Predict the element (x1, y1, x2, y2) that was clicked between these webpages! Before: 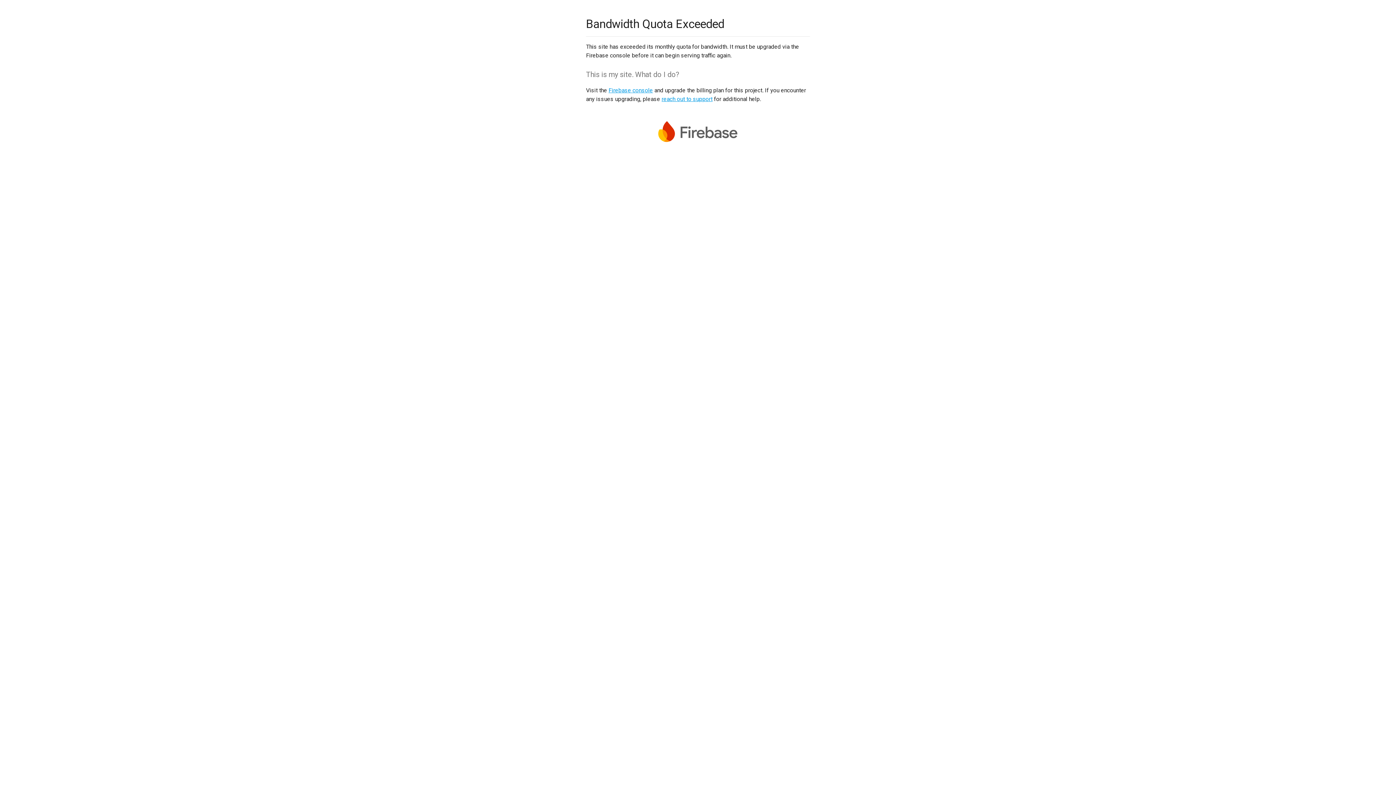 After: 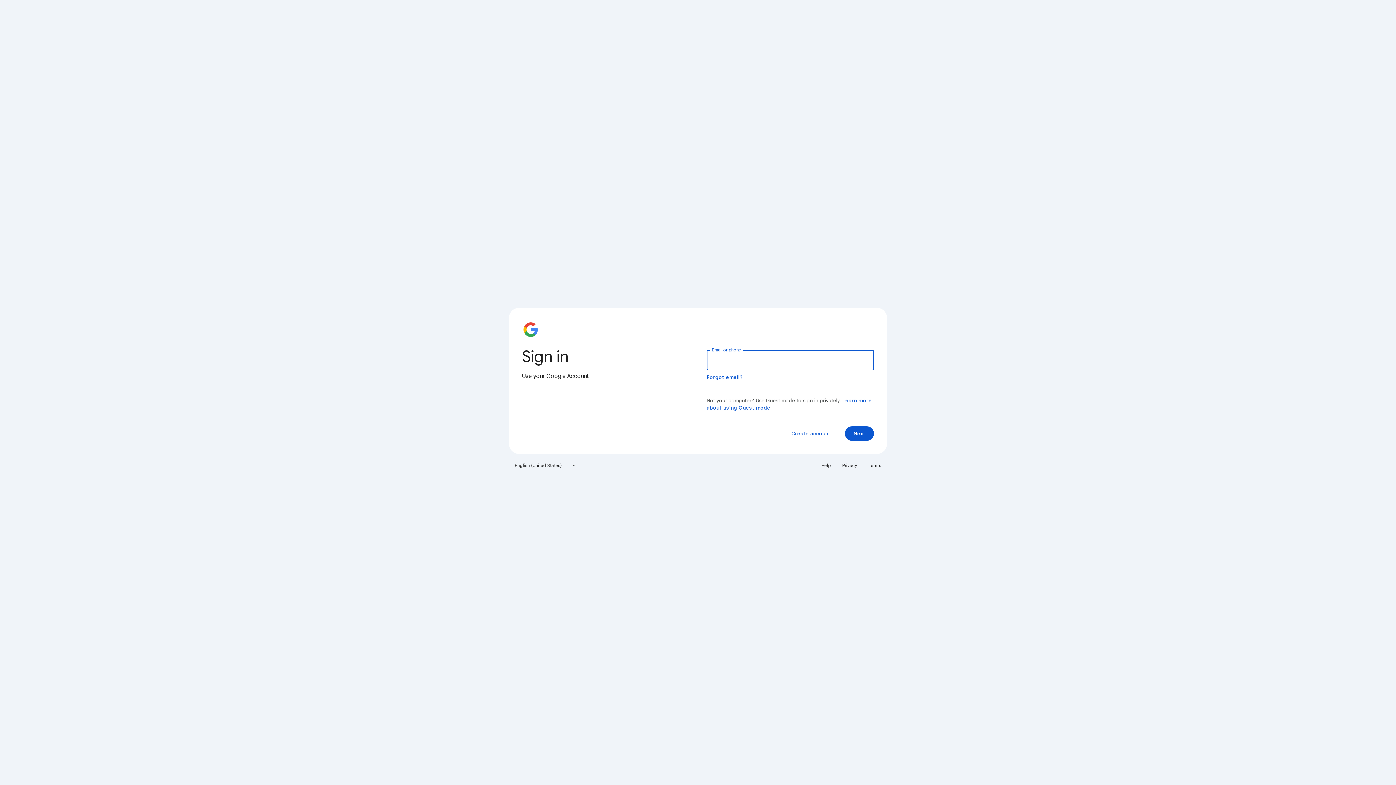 Action: bbox: (608, 86, 653, 93) label: Firebase console